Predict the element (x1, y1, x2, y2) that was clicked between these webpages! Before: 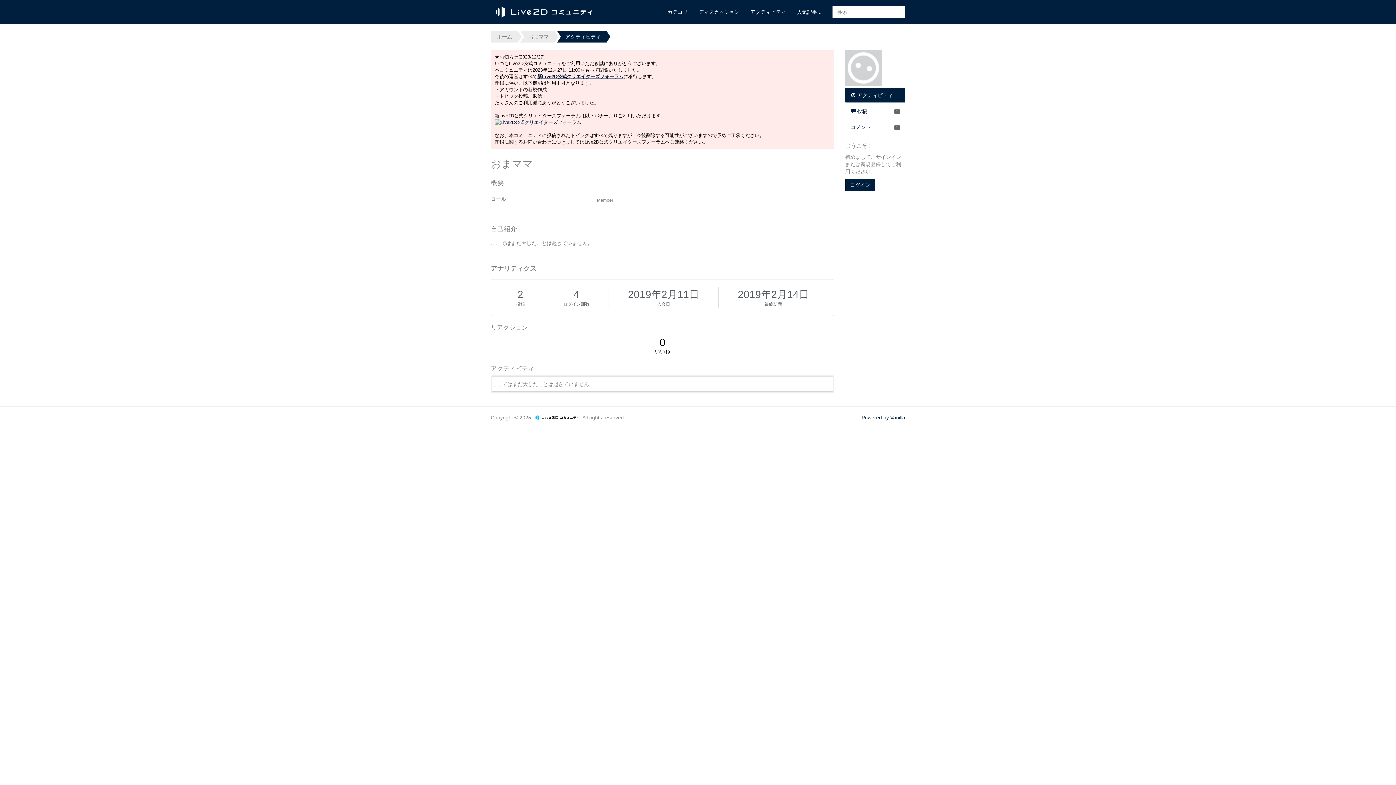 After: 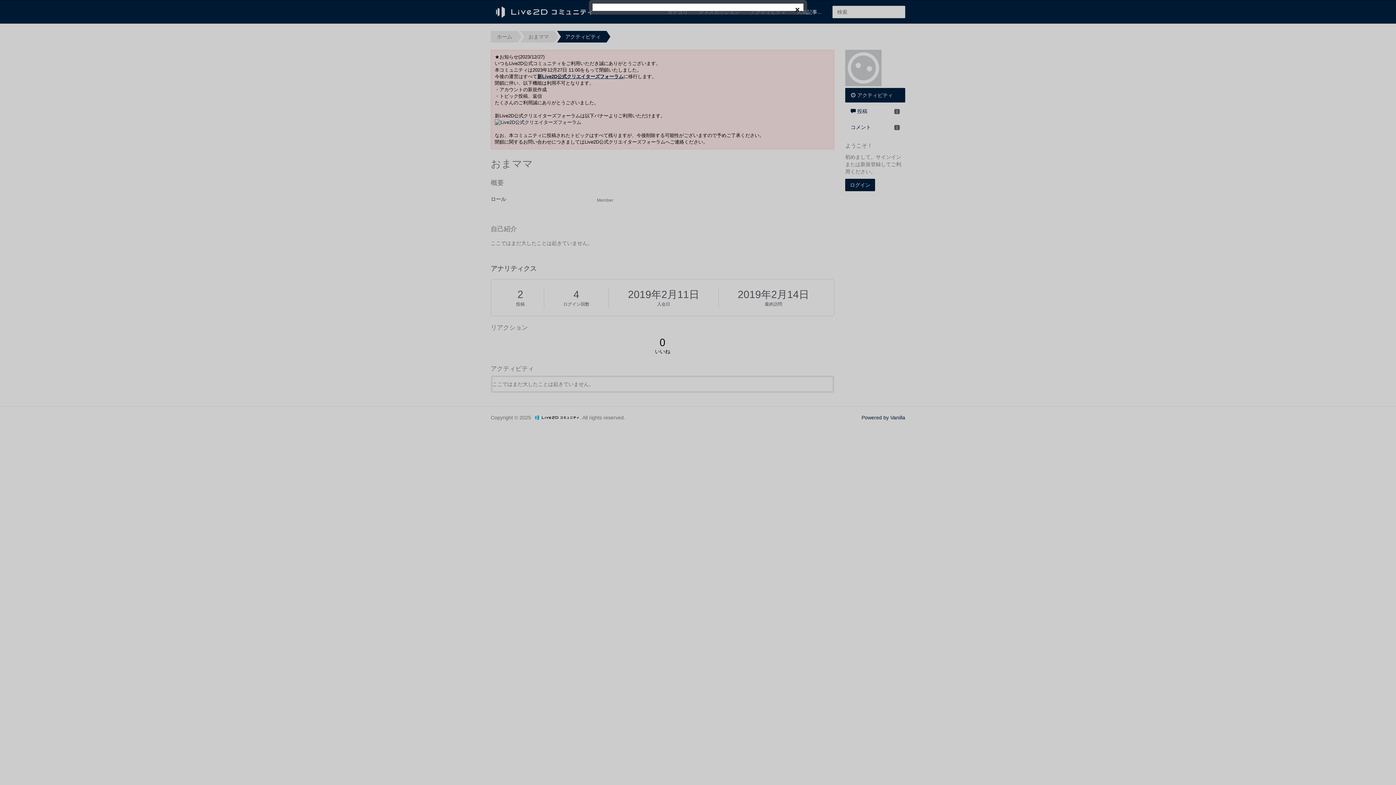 Action: bbox: (845, 178, 875, 191) label: 今すぐサインイン